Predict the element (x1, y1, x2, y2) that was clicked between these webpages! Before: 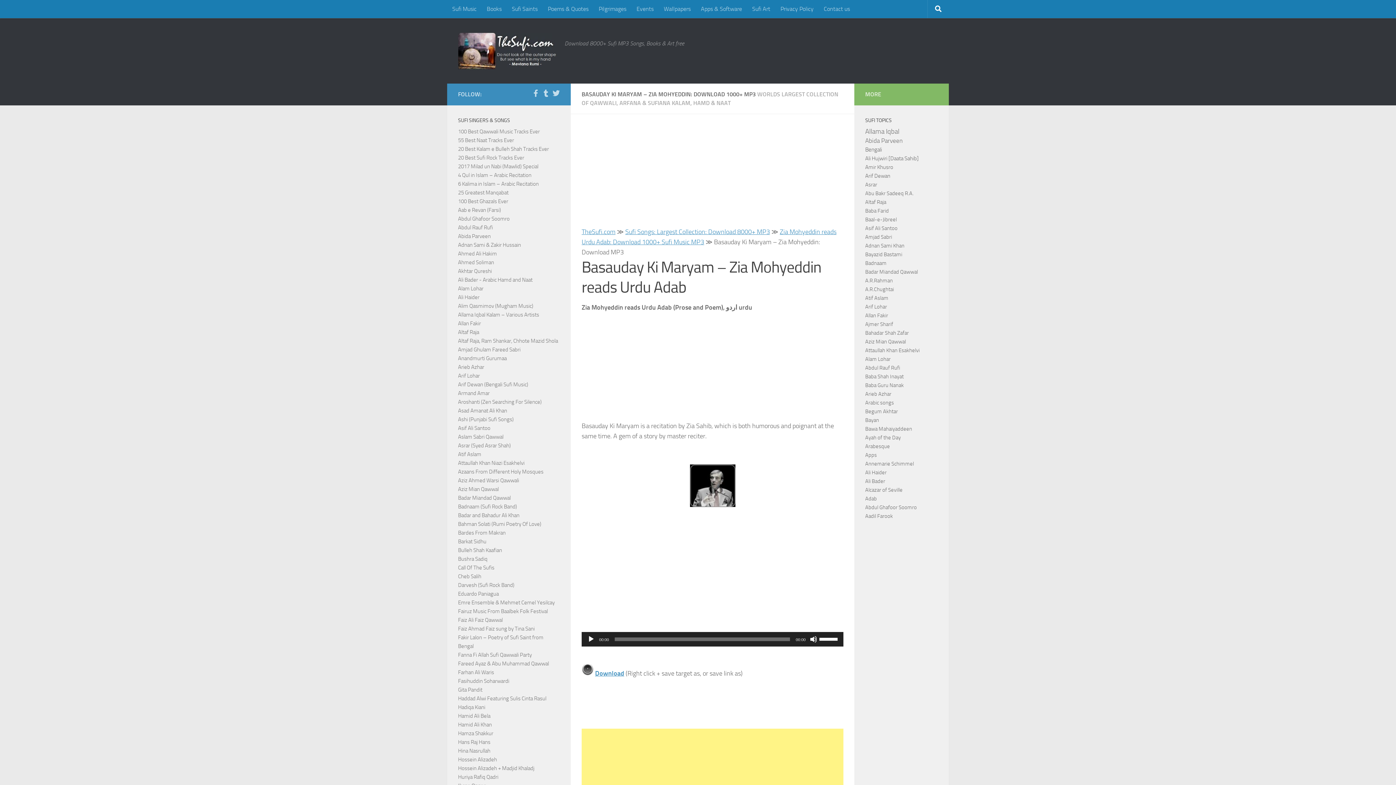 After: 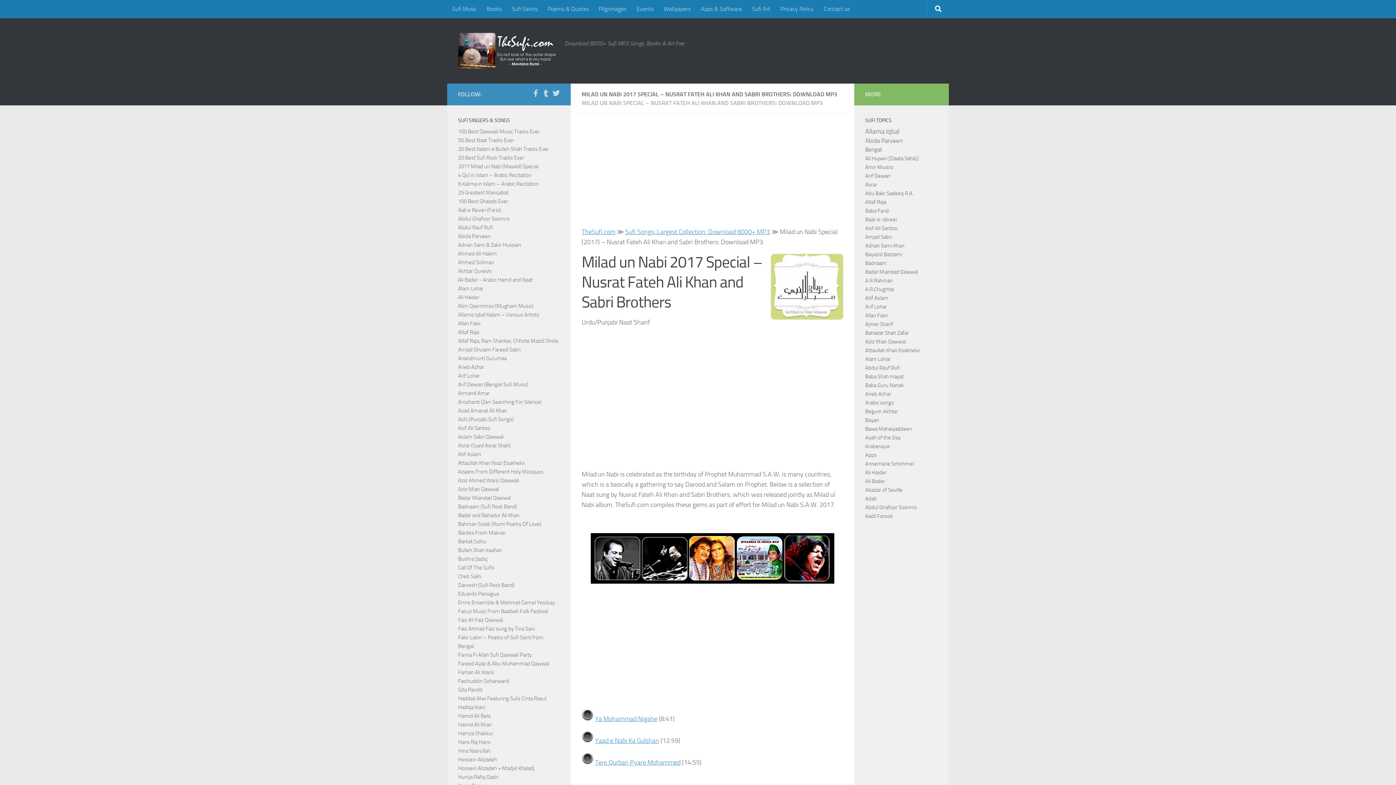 Action: label: 2017 Milad un Nabi (Mawlid) Special bbox: (458, 163, 538, 169)